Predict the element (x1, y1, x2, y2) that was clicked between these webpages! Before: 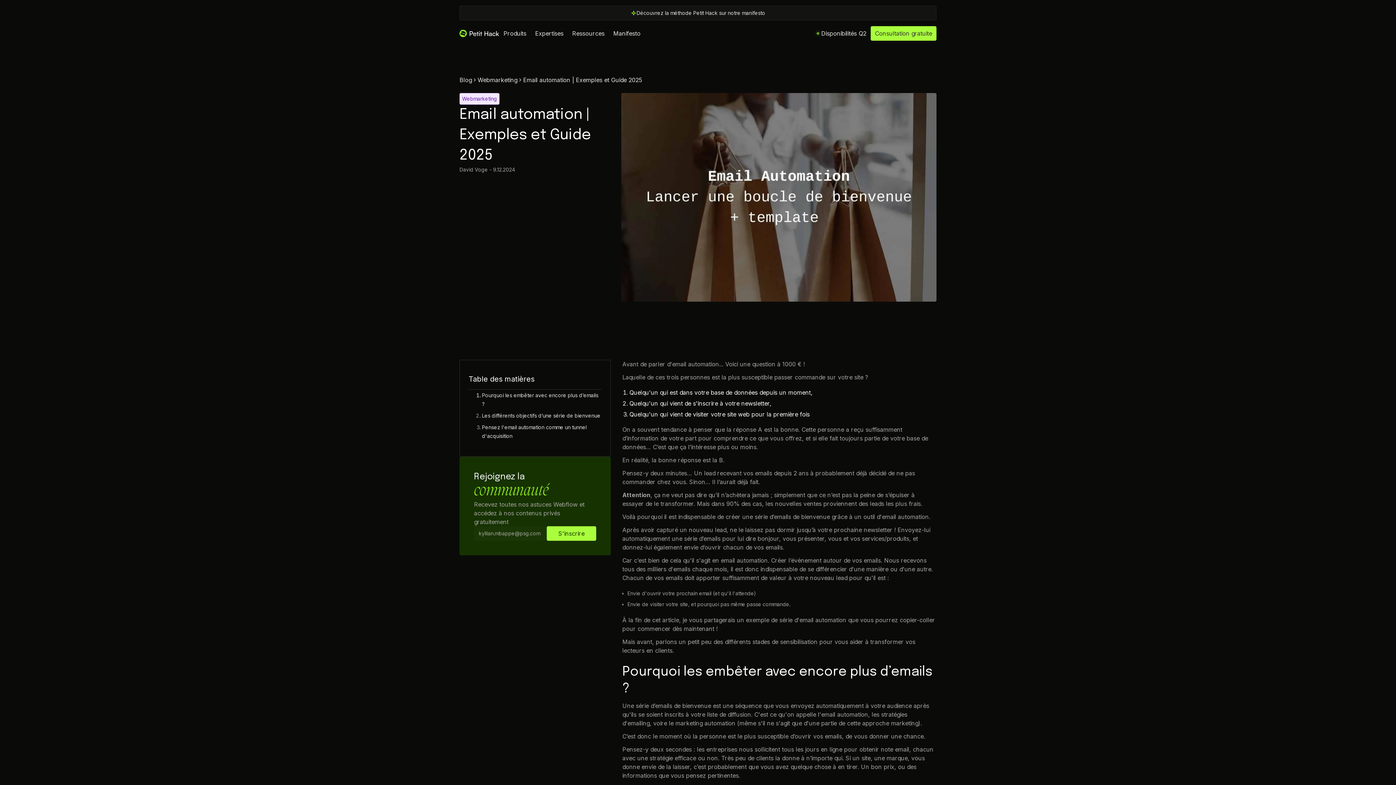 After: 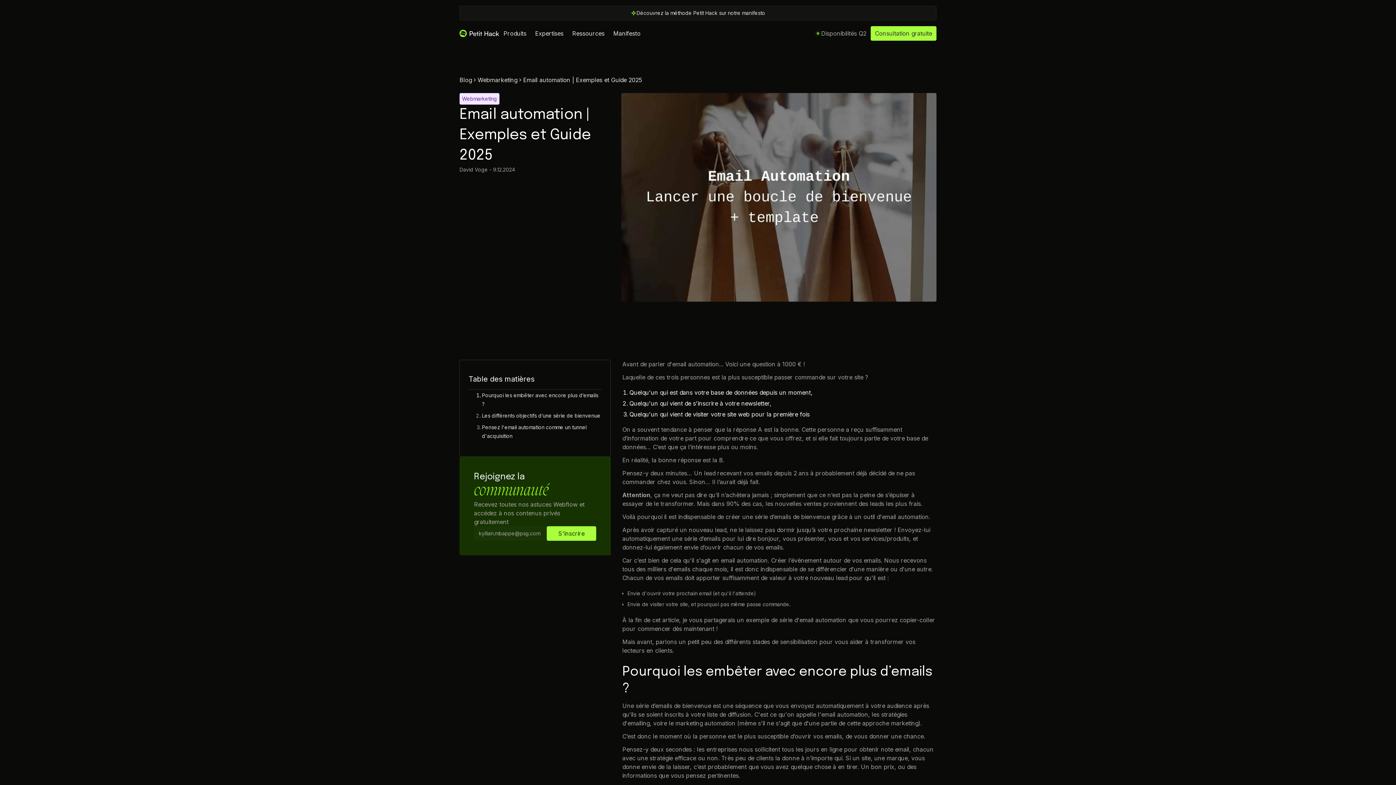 Action: label: Disponibilités Q2 bbox: (810, 26, 870, 40)